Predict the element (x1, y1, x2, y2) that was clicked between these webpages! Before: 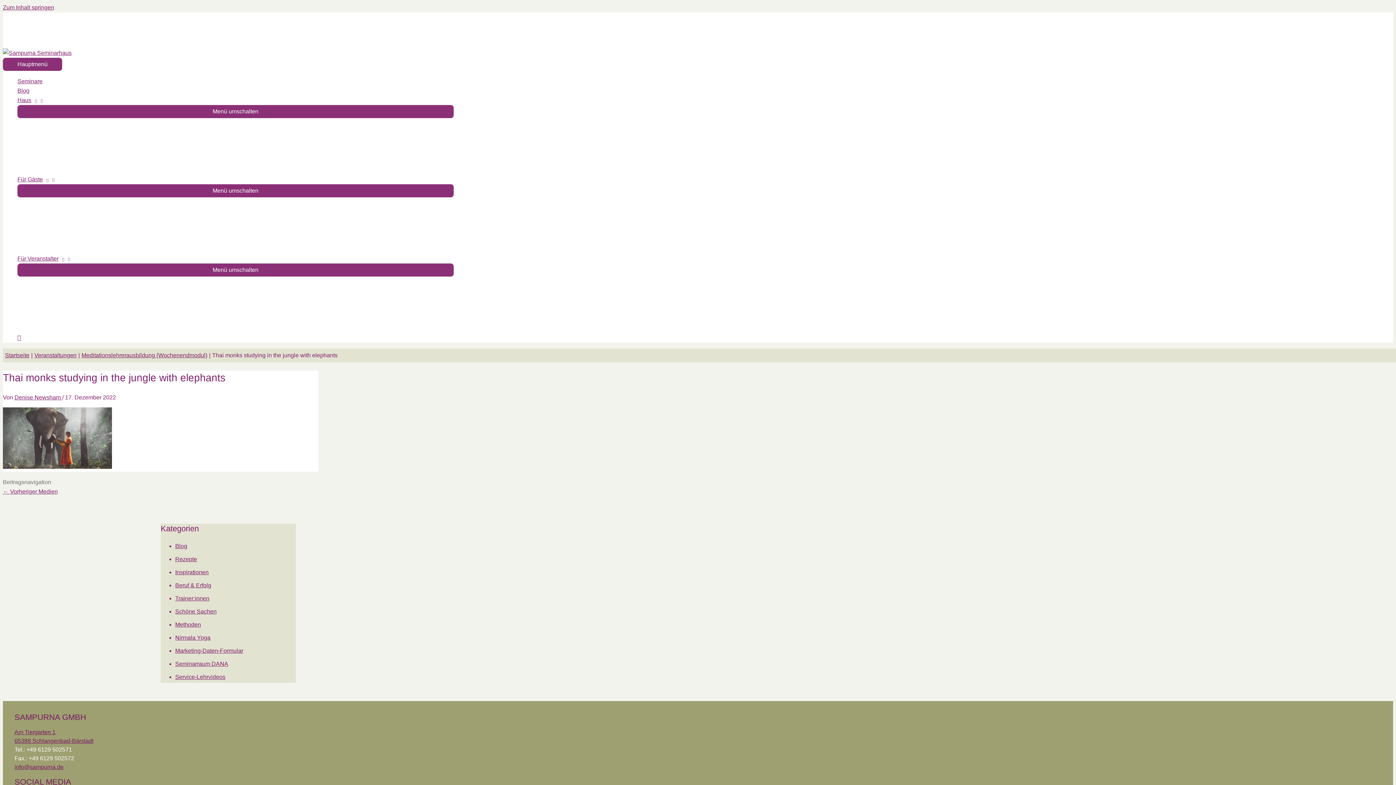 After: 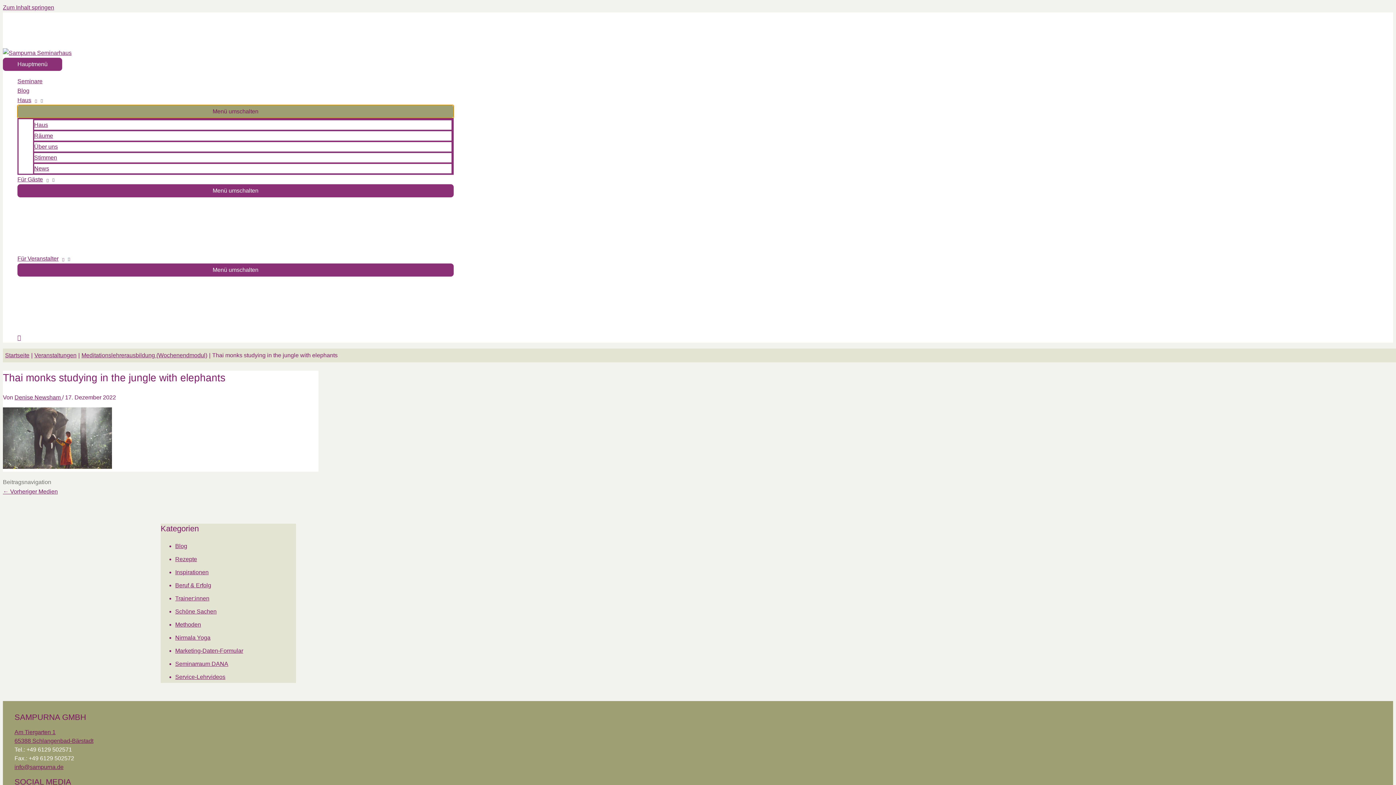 Action: label: Menü umschalten bbox: (17, 105, 453, 118)